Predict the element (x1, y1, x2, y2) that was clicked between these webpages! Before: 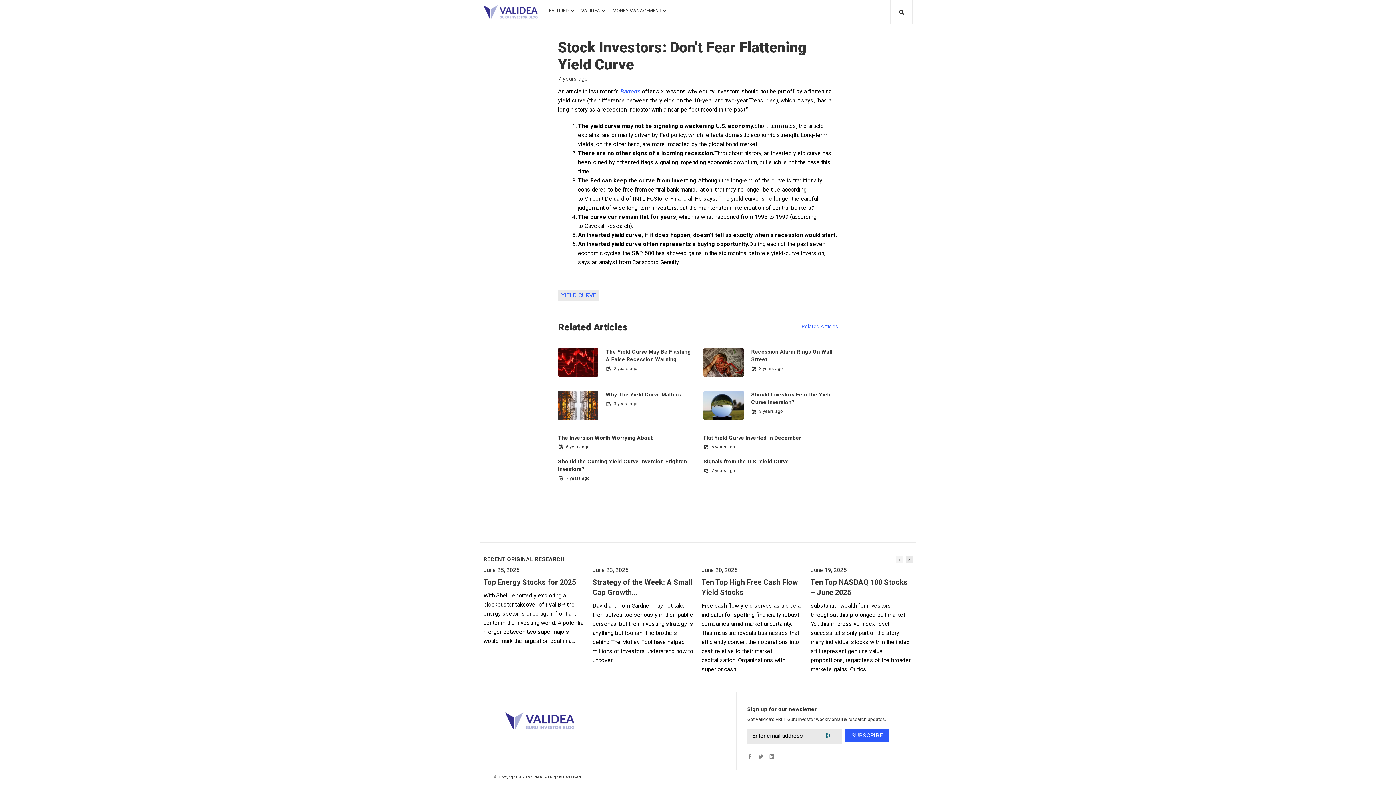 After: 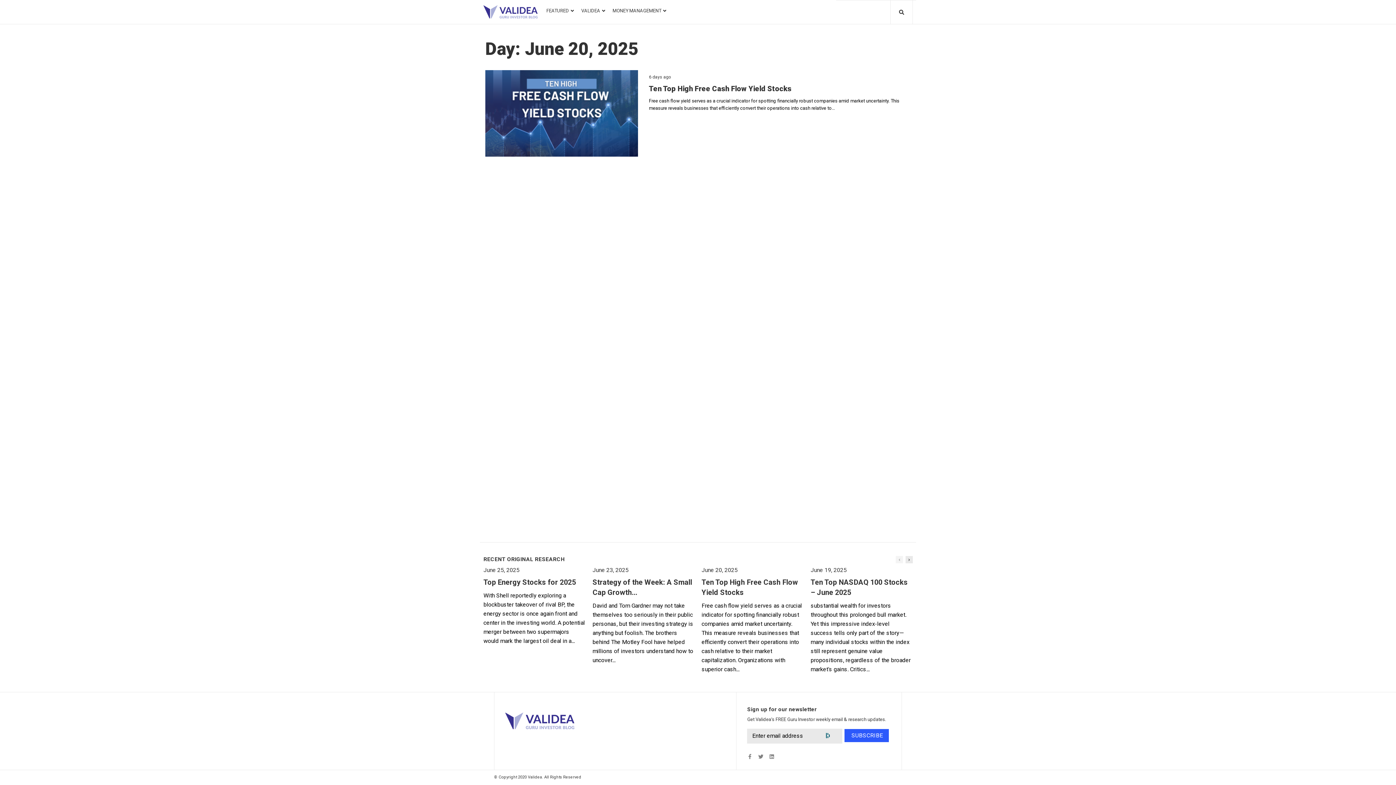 Action: bbox: (701, 566, 737, 573) label: June 20, 2025